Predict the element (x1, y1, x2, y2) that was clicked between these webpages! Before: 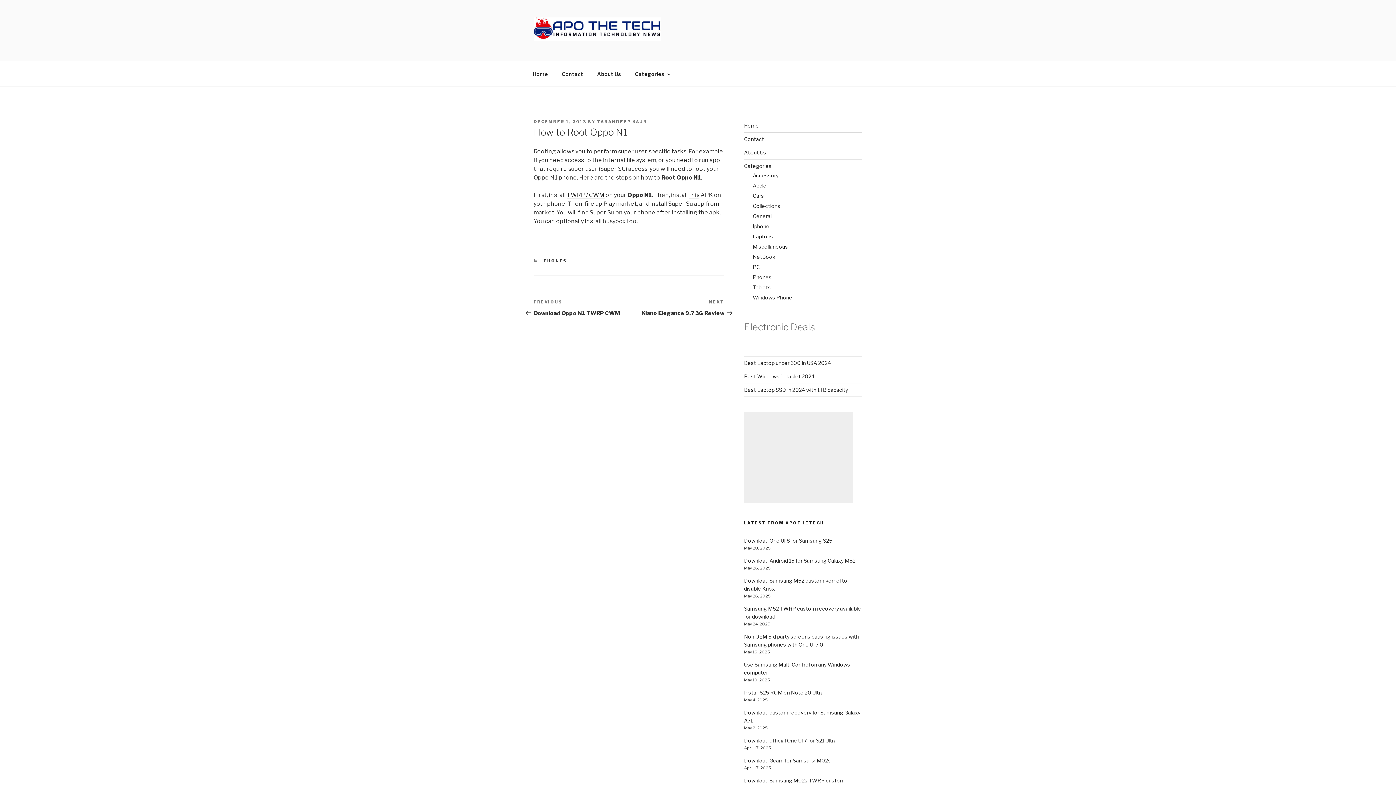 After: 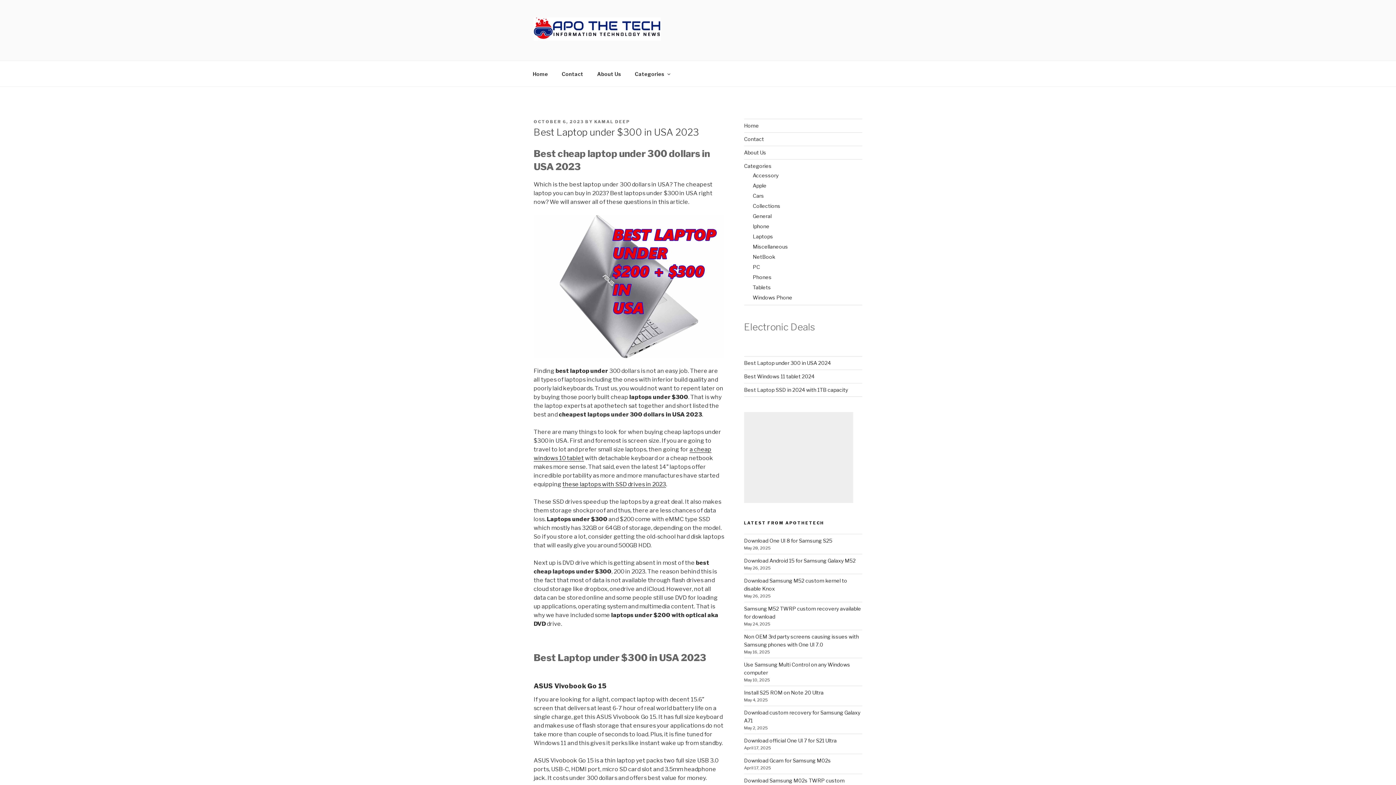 Action: label: Best Laptop under 300 in USA 2024 bbox: (744, 359, 831, 366)